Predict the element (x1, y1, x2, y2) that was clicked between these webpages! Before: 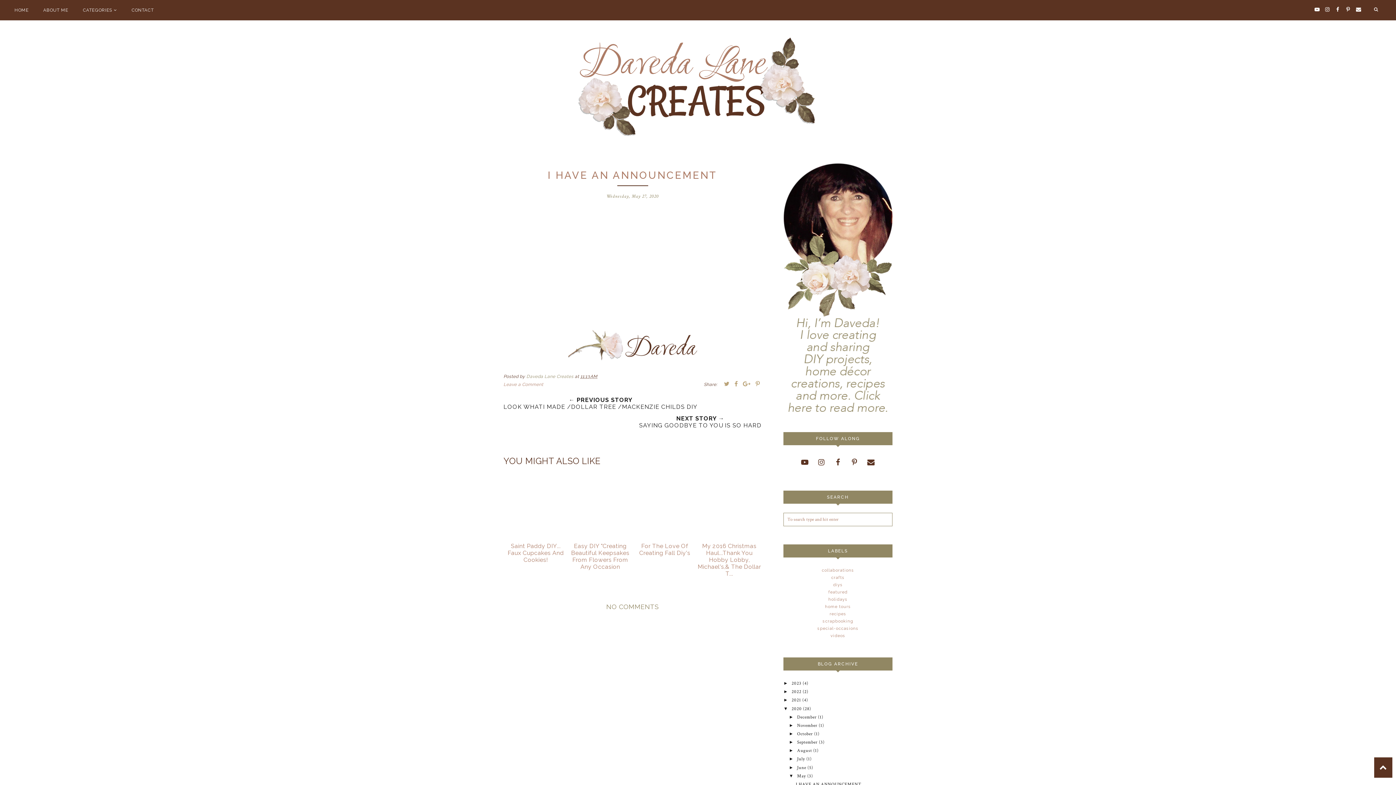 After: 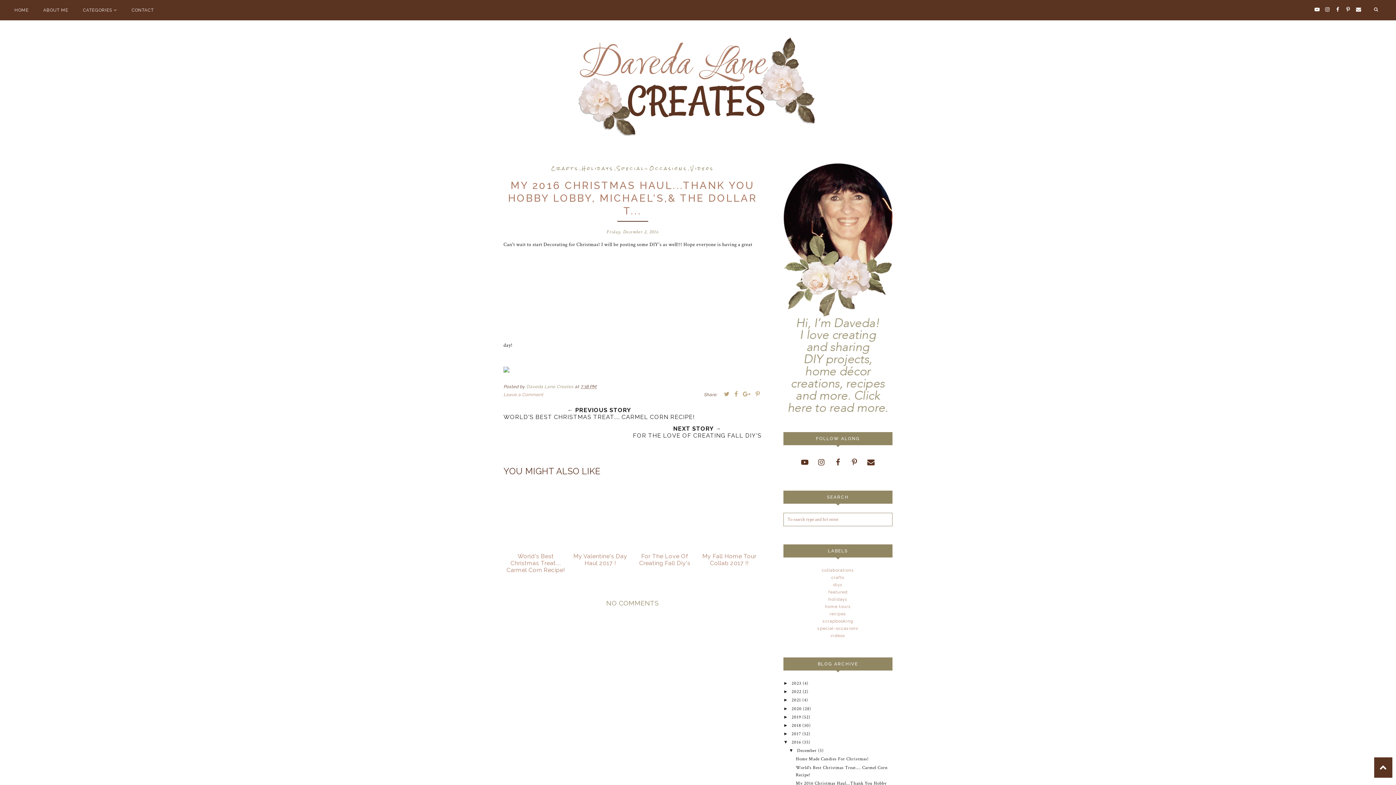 Action: label: My 2016 Christmas Haul...Thank You Hobby Lobby, Michael's,& The Dollar T... bbox: (697, 477, 761, 577)